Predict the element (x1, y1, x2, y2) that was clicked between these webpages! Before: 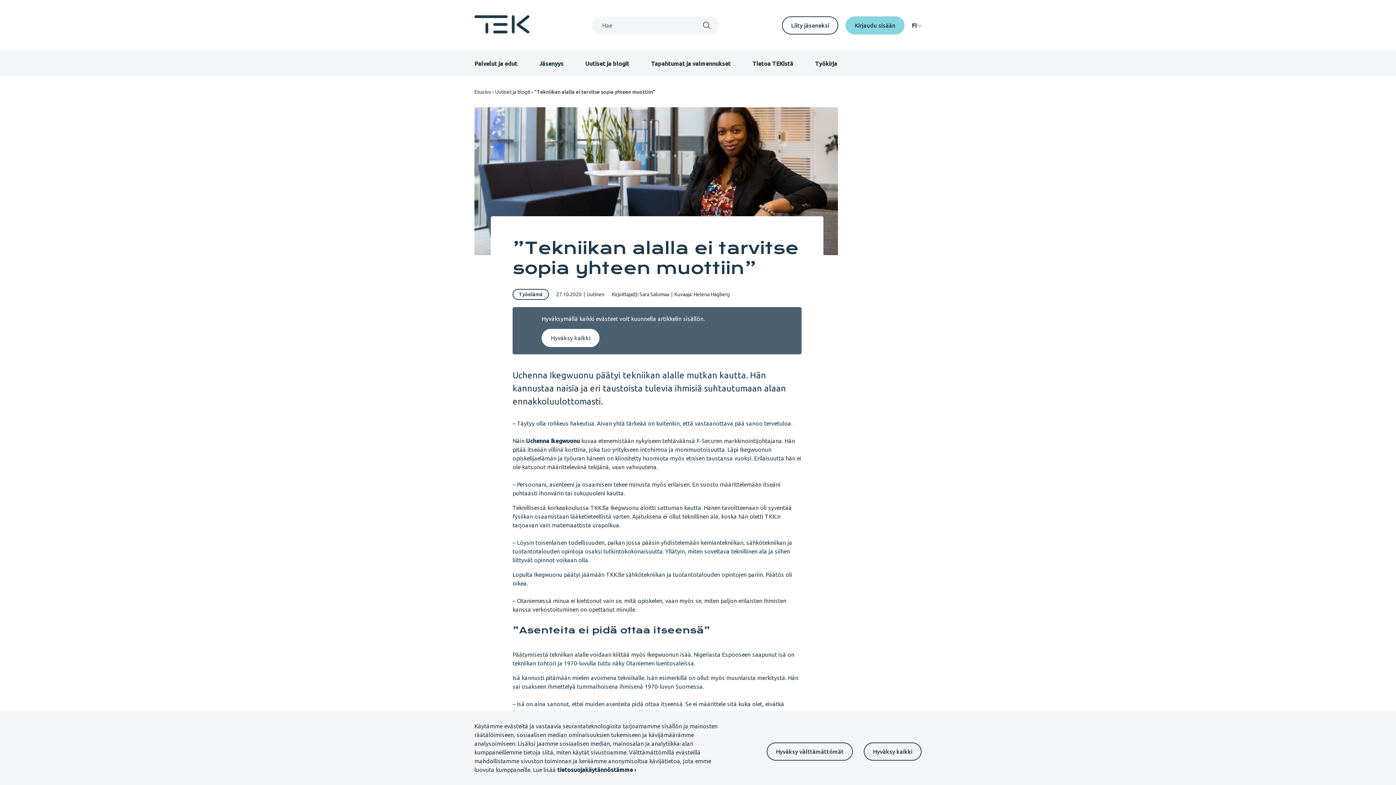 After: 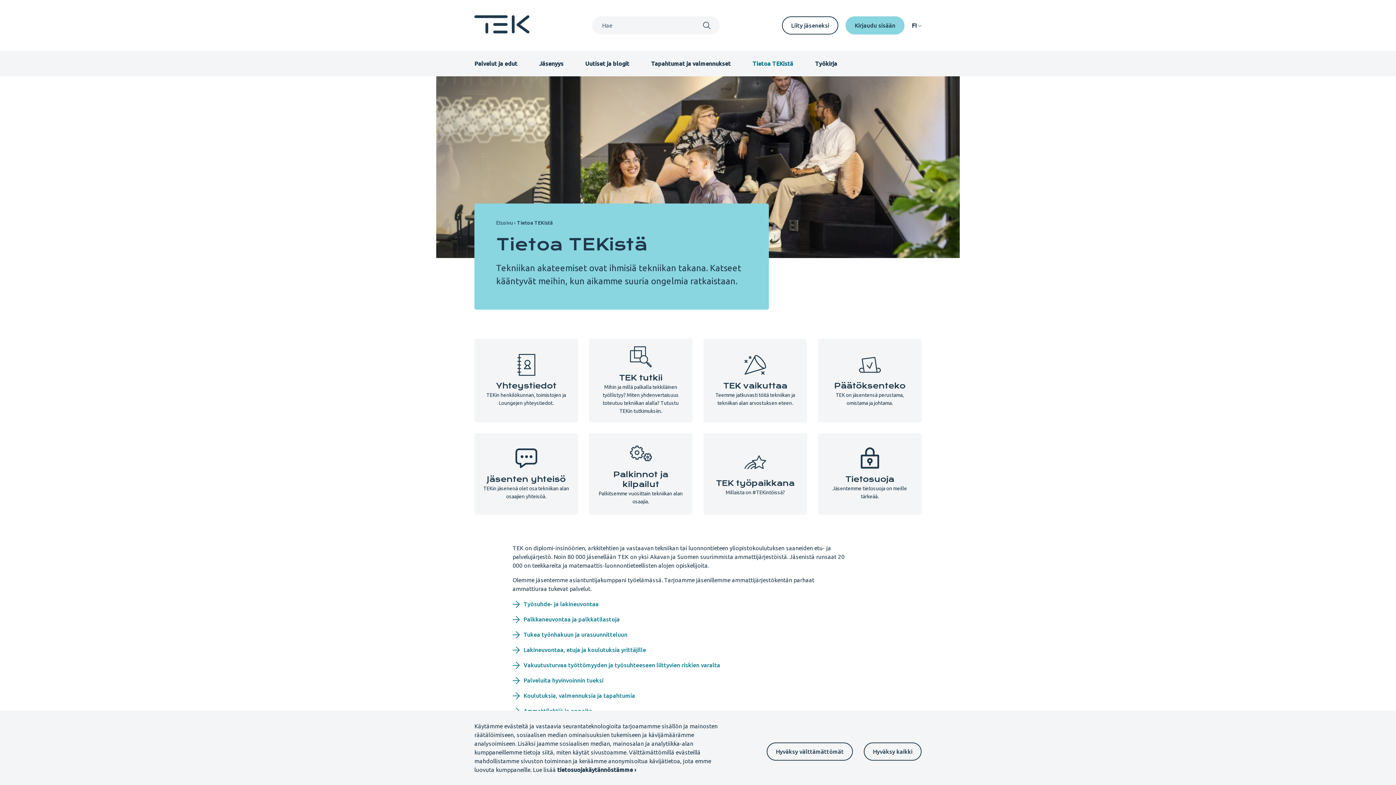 Action: bbox: (752, 60, 793, 66) label: Tietoa TEKistä